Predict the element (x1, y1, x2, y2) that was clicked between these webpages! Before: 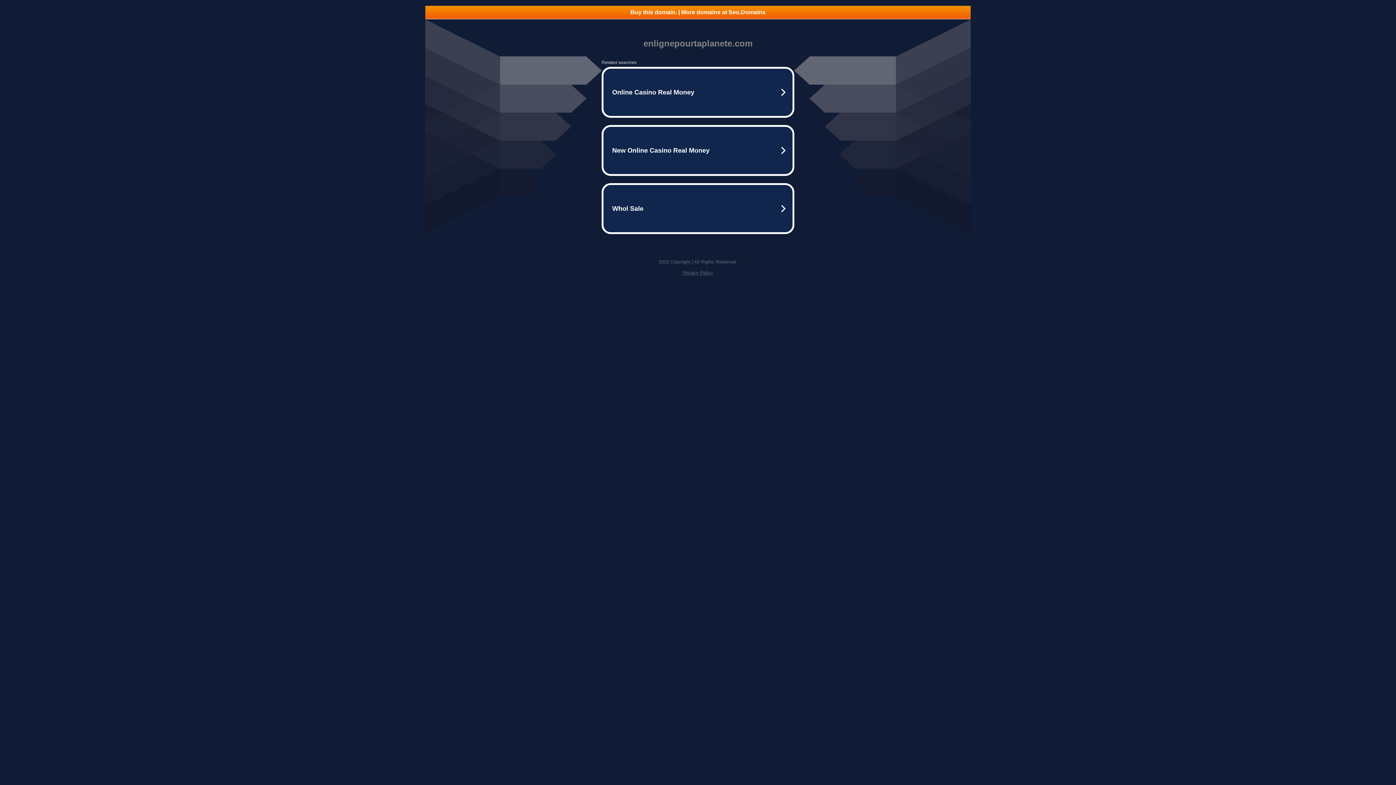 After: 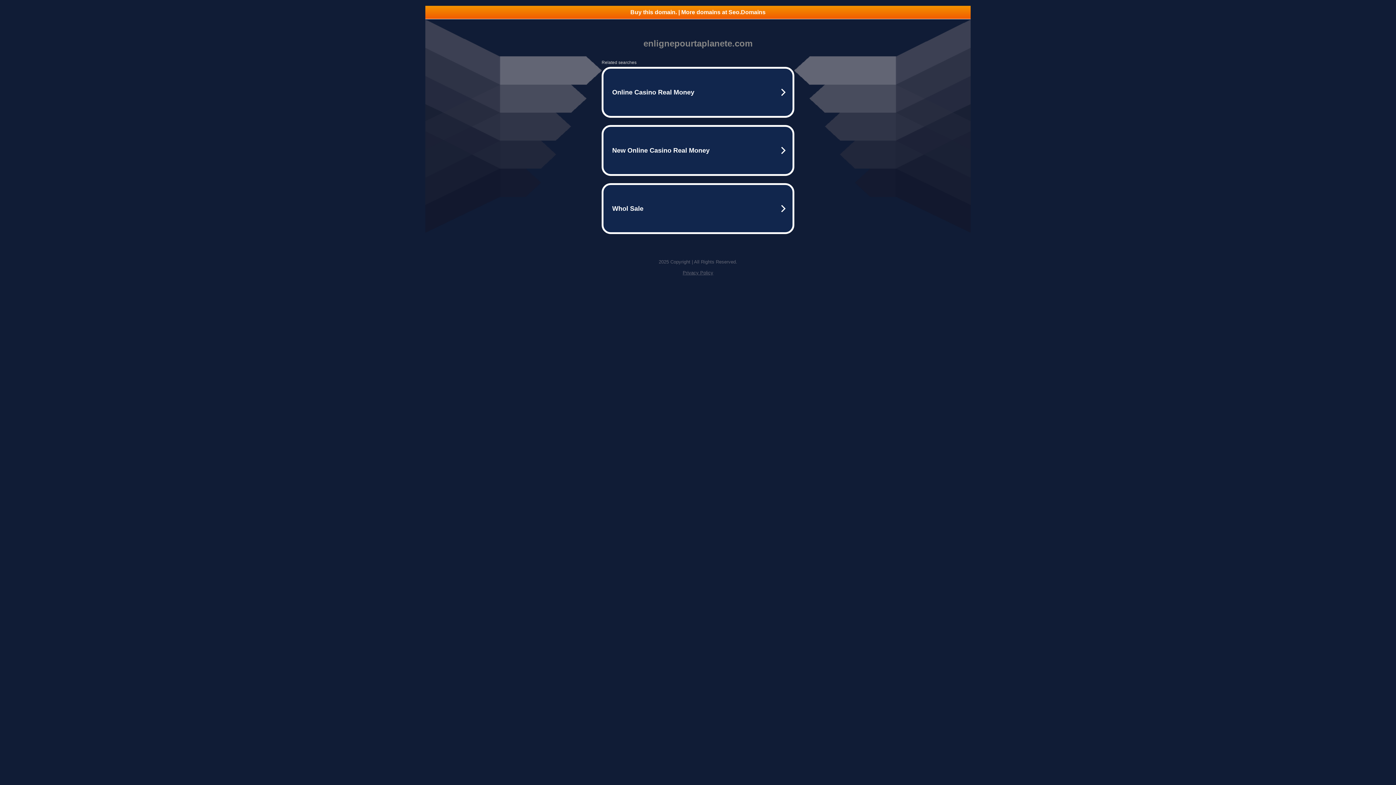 Action: label: Buy this domain. | More domains at Seo.Domains bbox: (425, 5, 970, 18)